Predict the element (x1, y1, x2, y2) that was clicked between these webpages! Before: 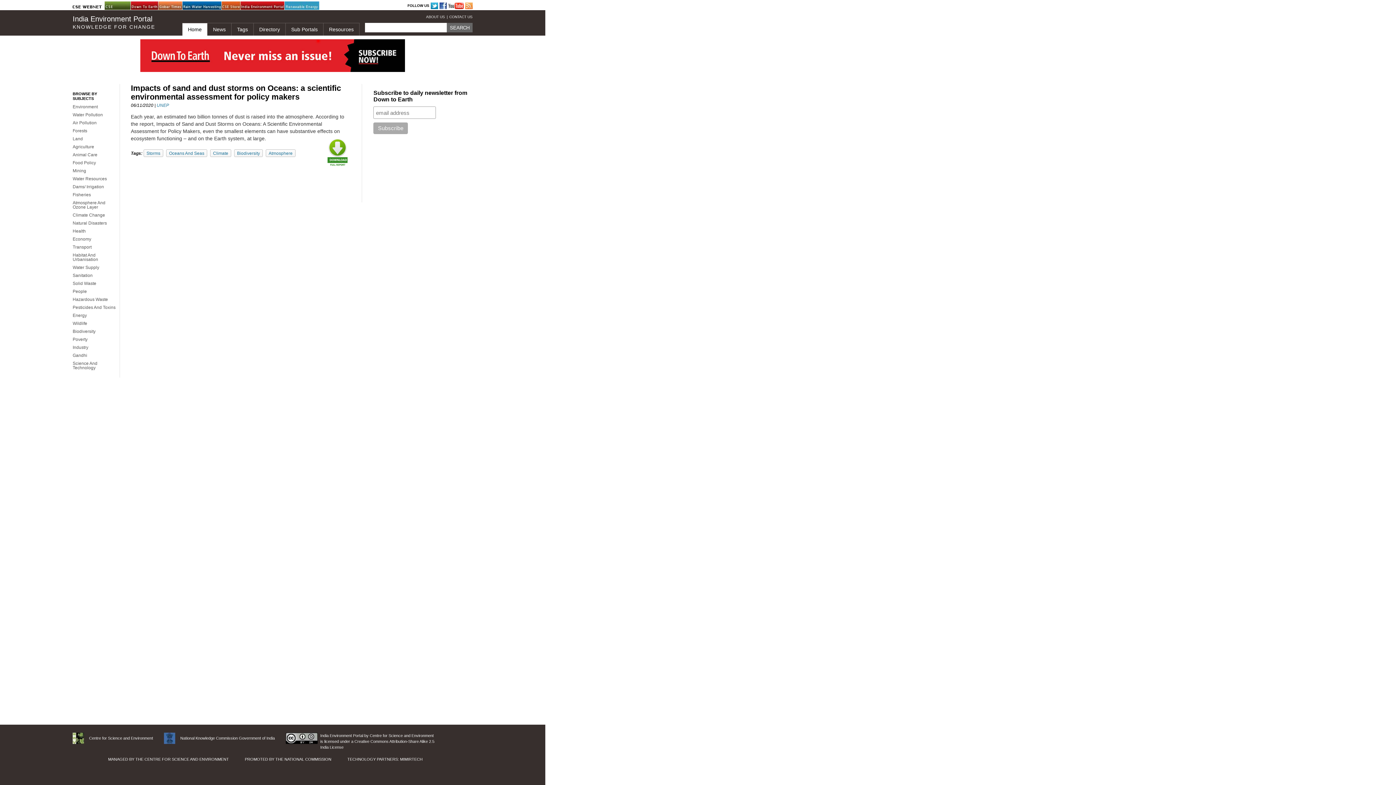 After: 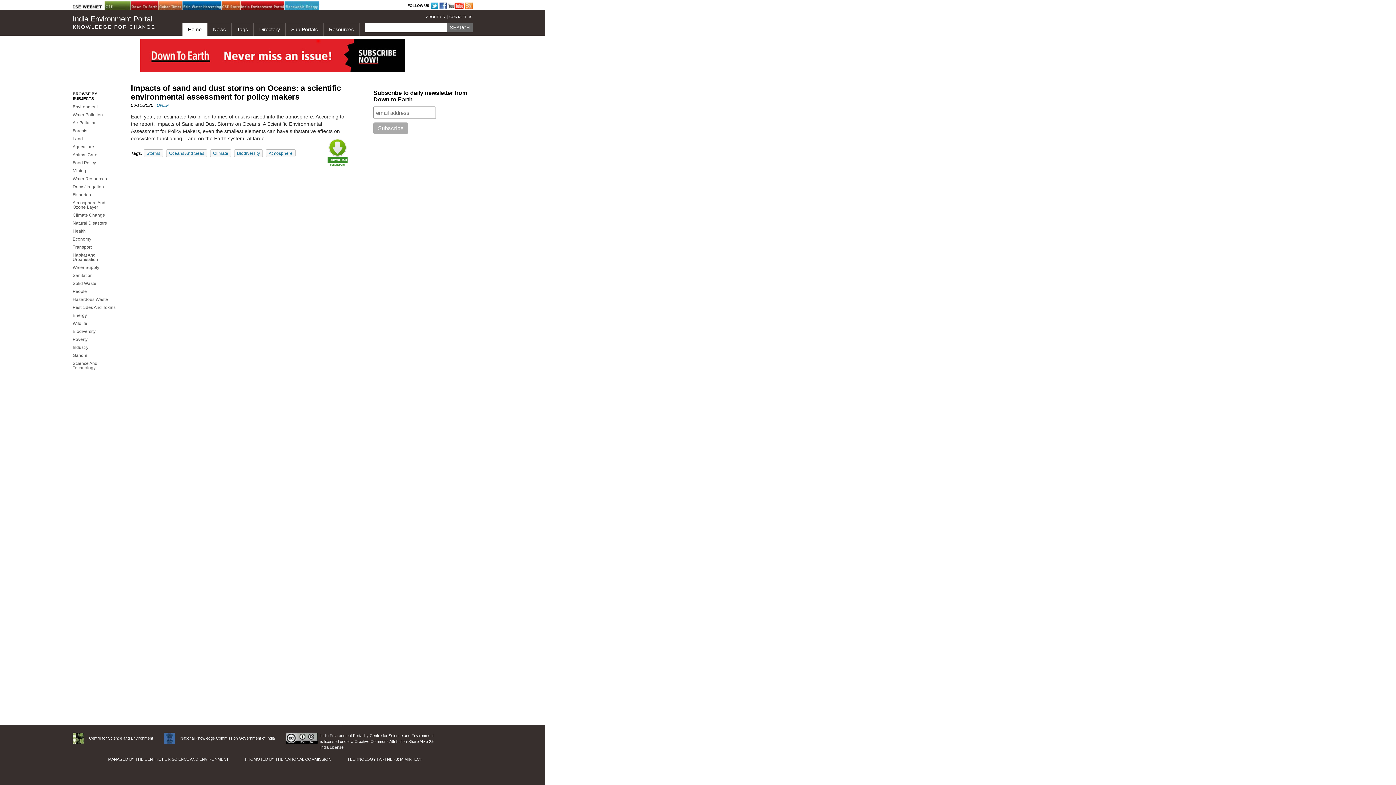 Action: bbox: (182, 1, 218, 9) label: Rain Water Harvesting